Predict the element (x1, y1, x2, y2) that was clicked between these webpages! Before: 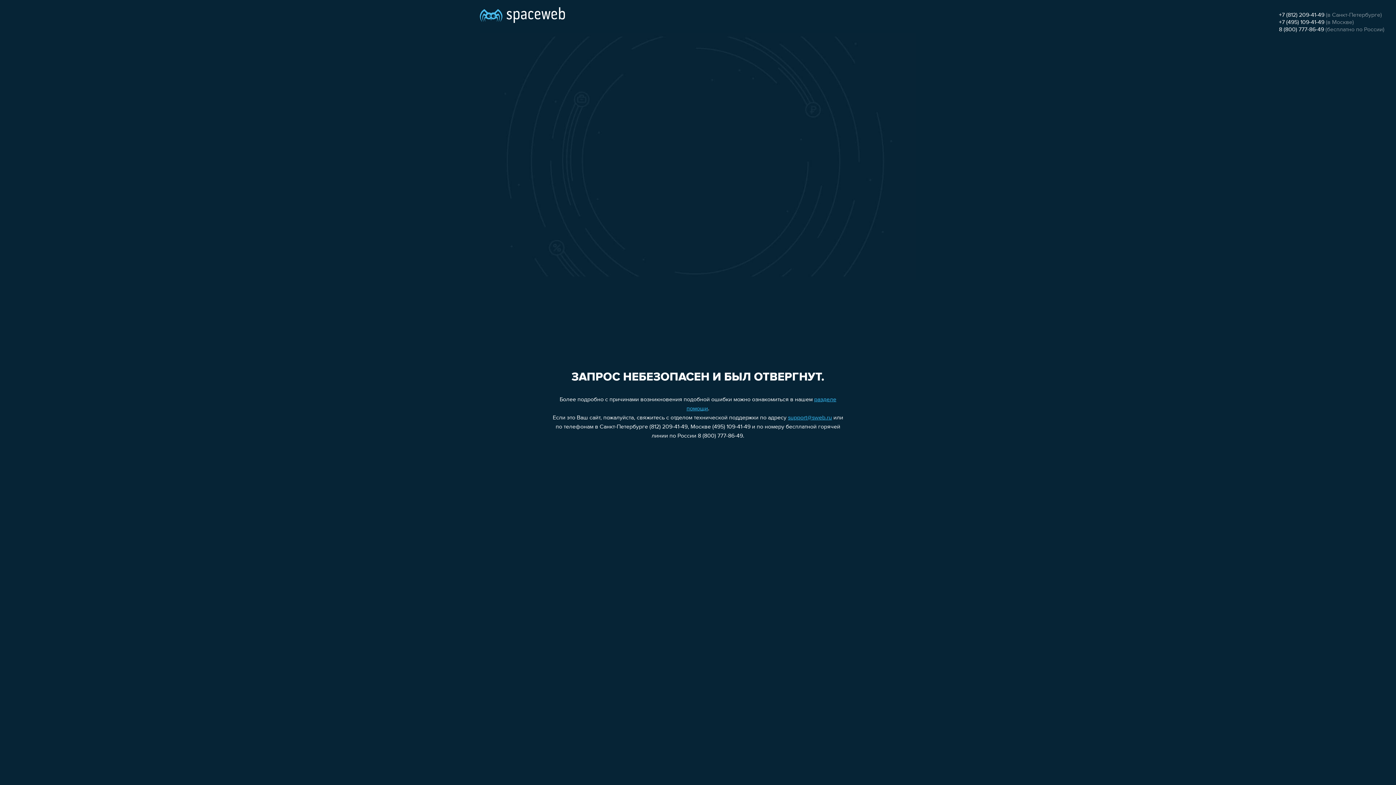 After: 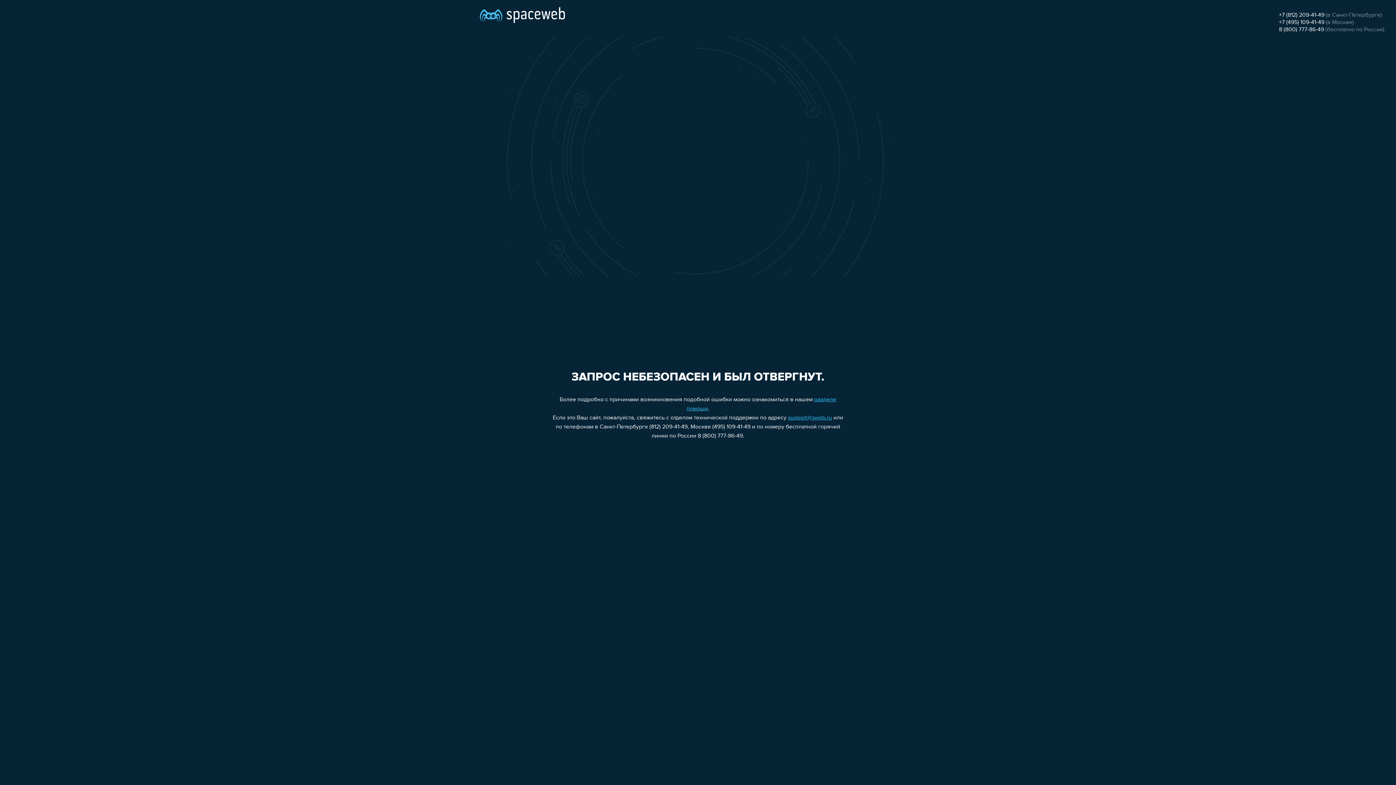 Action: label: 8 (800) 777-86-49 bbox: (1279, 26, 1324, 32)